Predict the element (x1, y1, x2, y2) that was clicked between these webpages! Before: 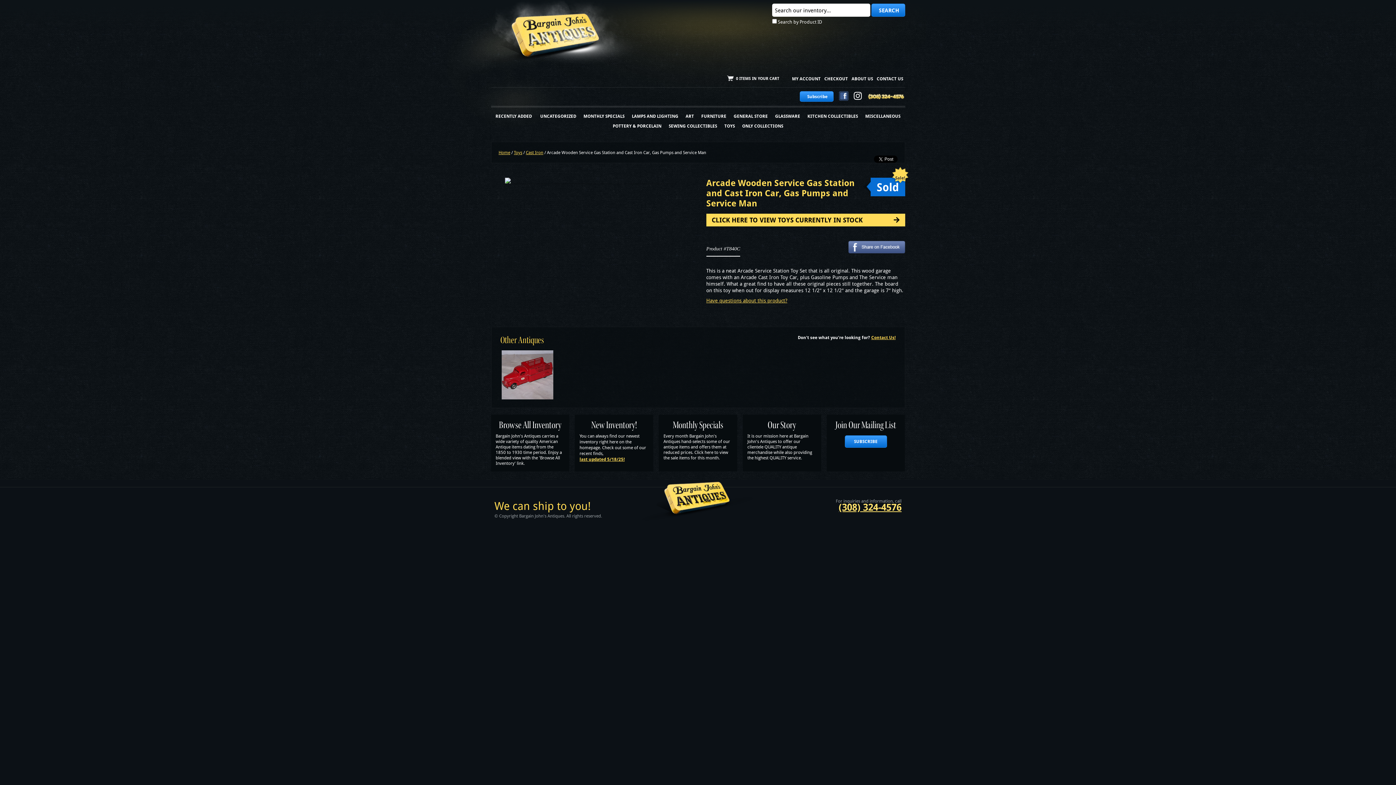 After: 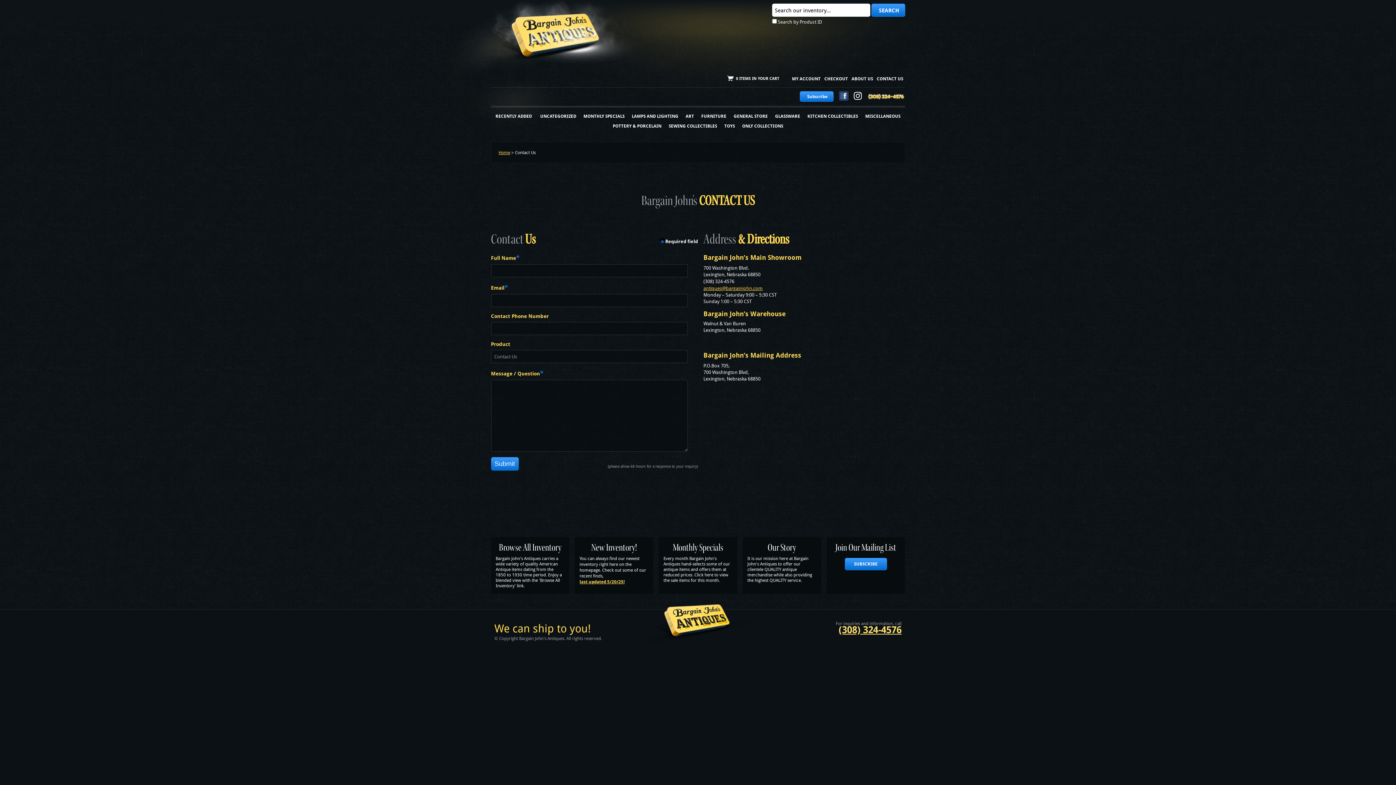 Action: label: CONTACT US bbox: (876, 75, 903, 81)